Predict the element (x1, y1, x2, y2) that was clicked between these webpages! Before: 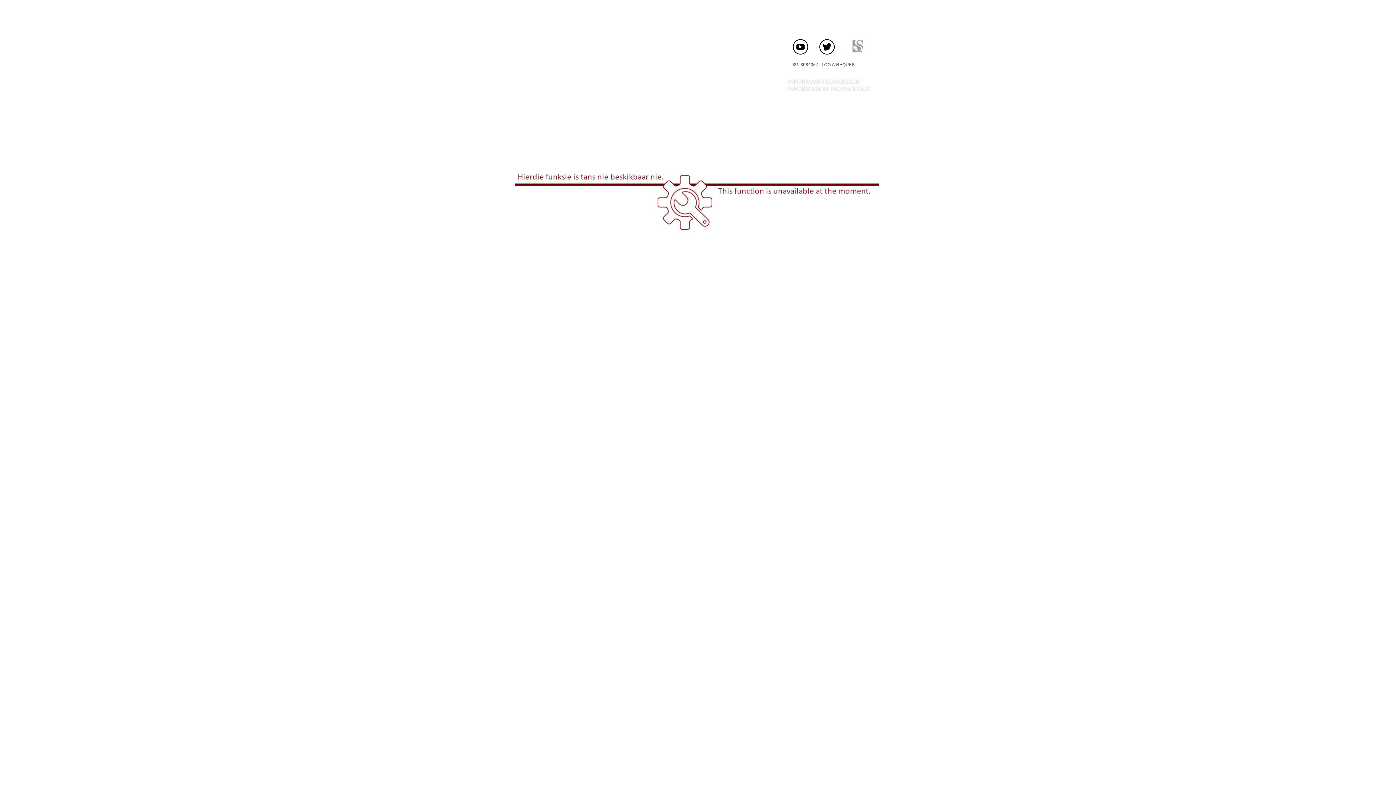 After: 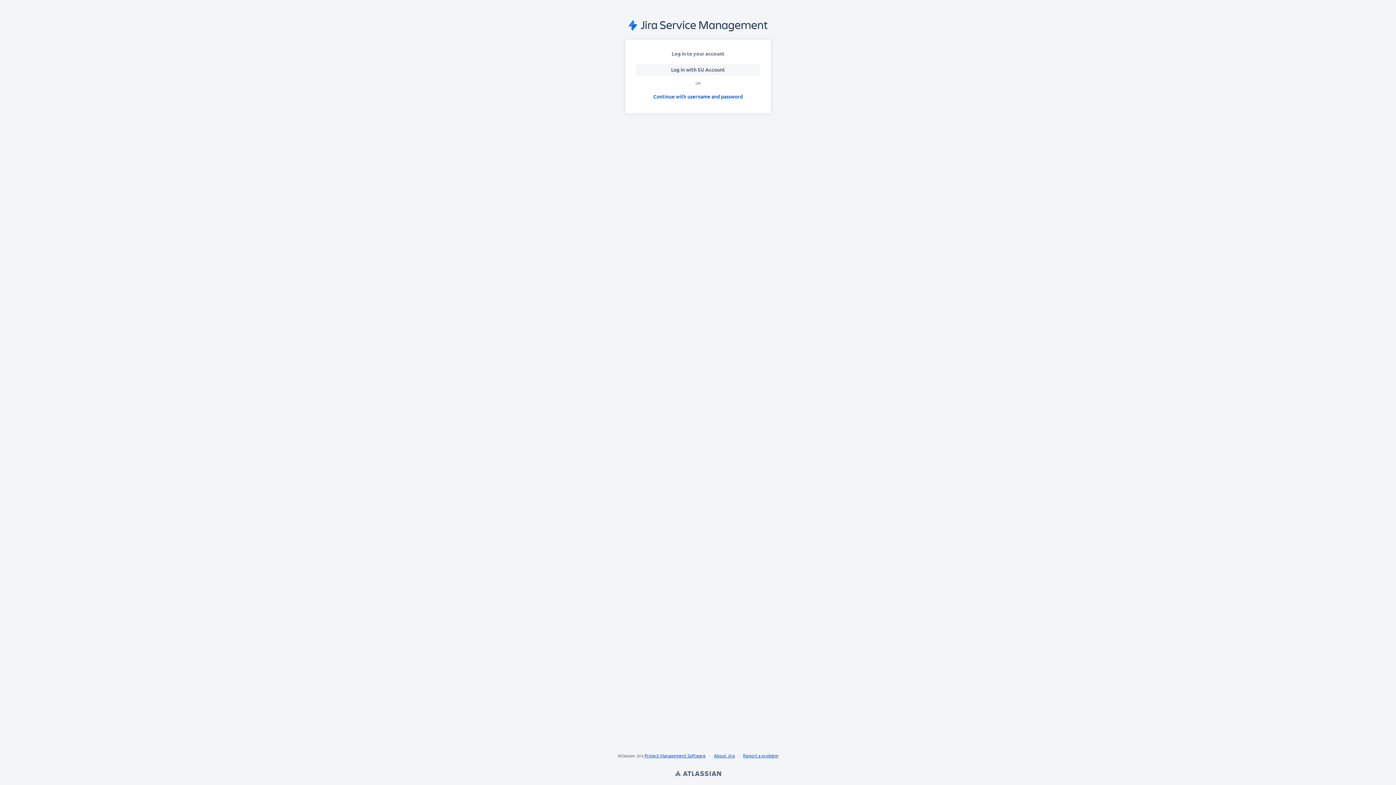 Action: label: LOG A REQUEST bbox: (821, 62, 857, 67)